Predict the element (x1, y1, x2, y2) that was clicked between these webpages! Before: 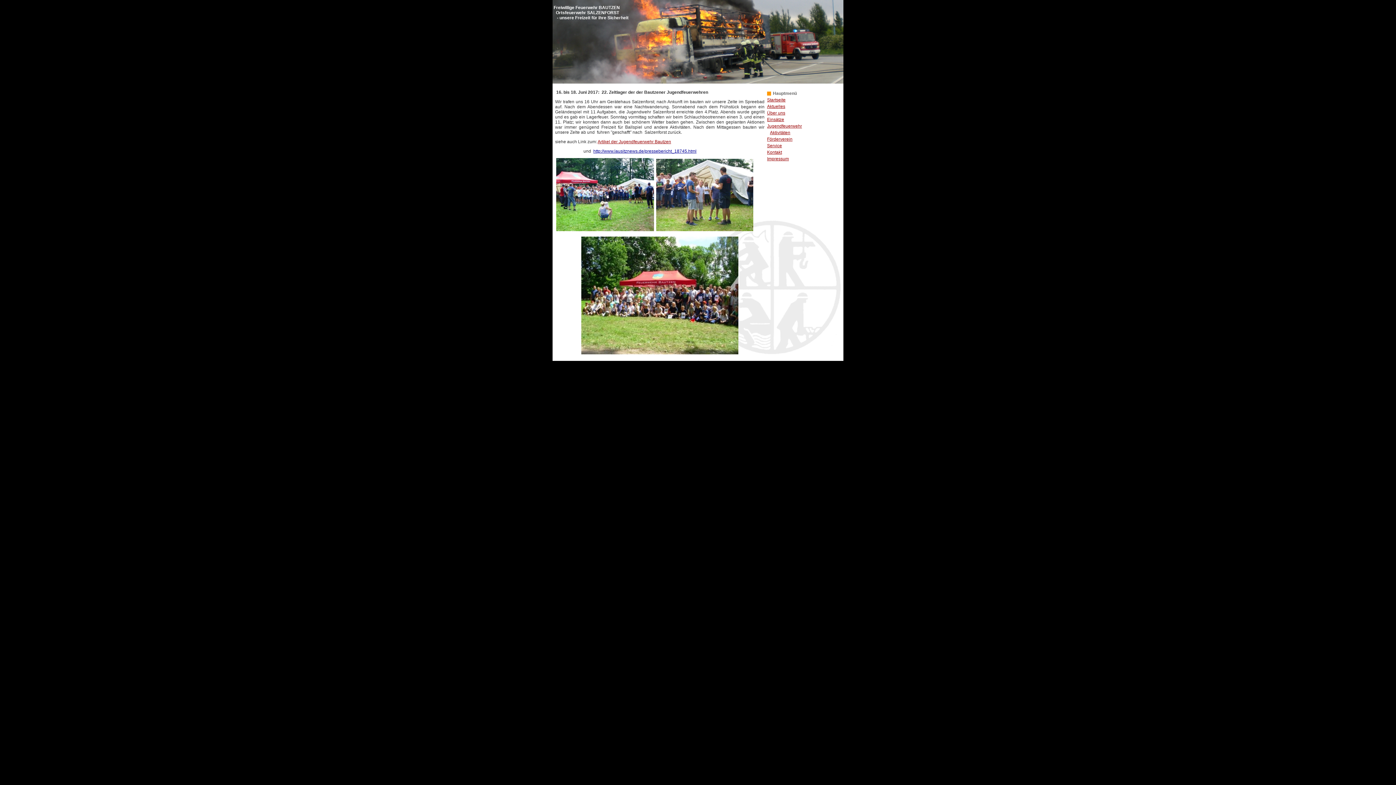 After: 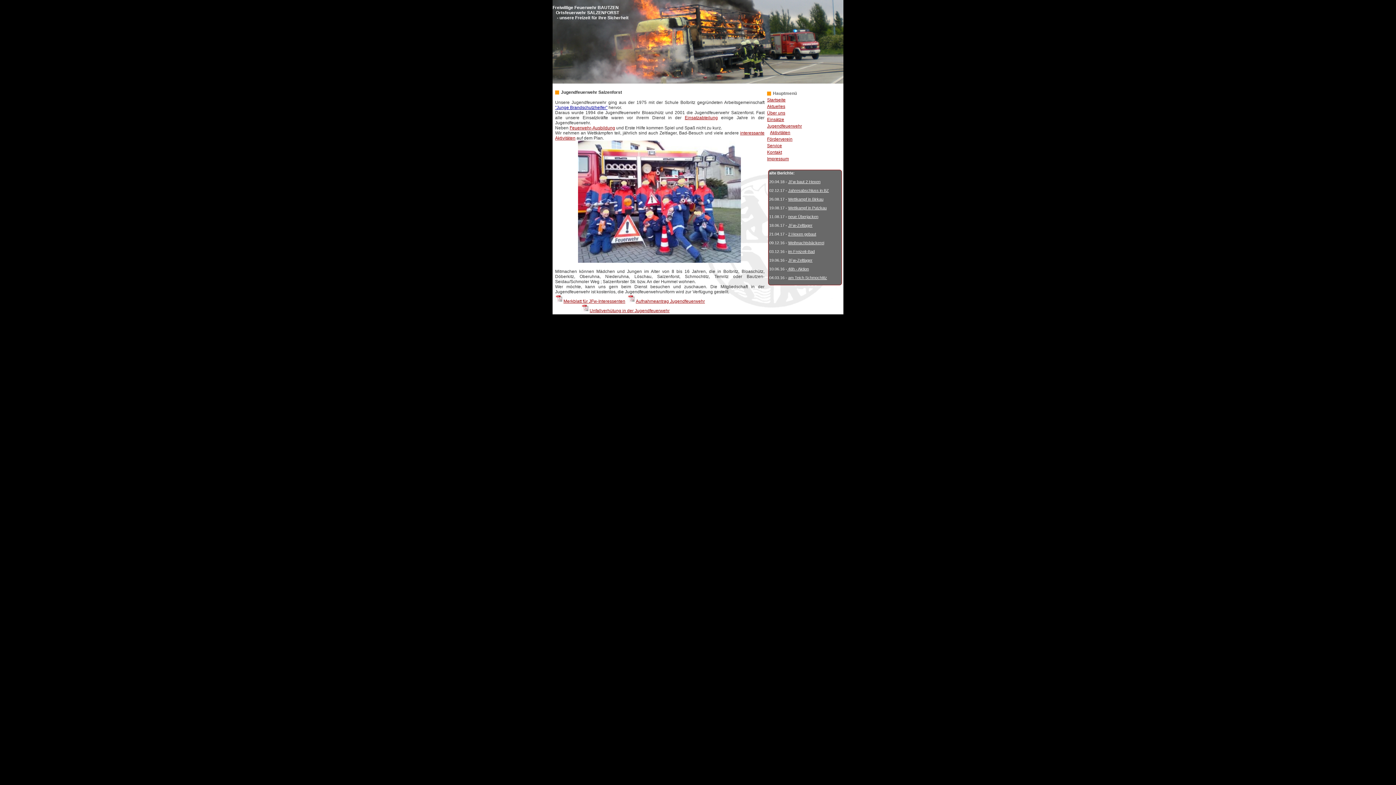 Action: bbox: (767, 123, 802, 128) label: Jugendfeuerwehr